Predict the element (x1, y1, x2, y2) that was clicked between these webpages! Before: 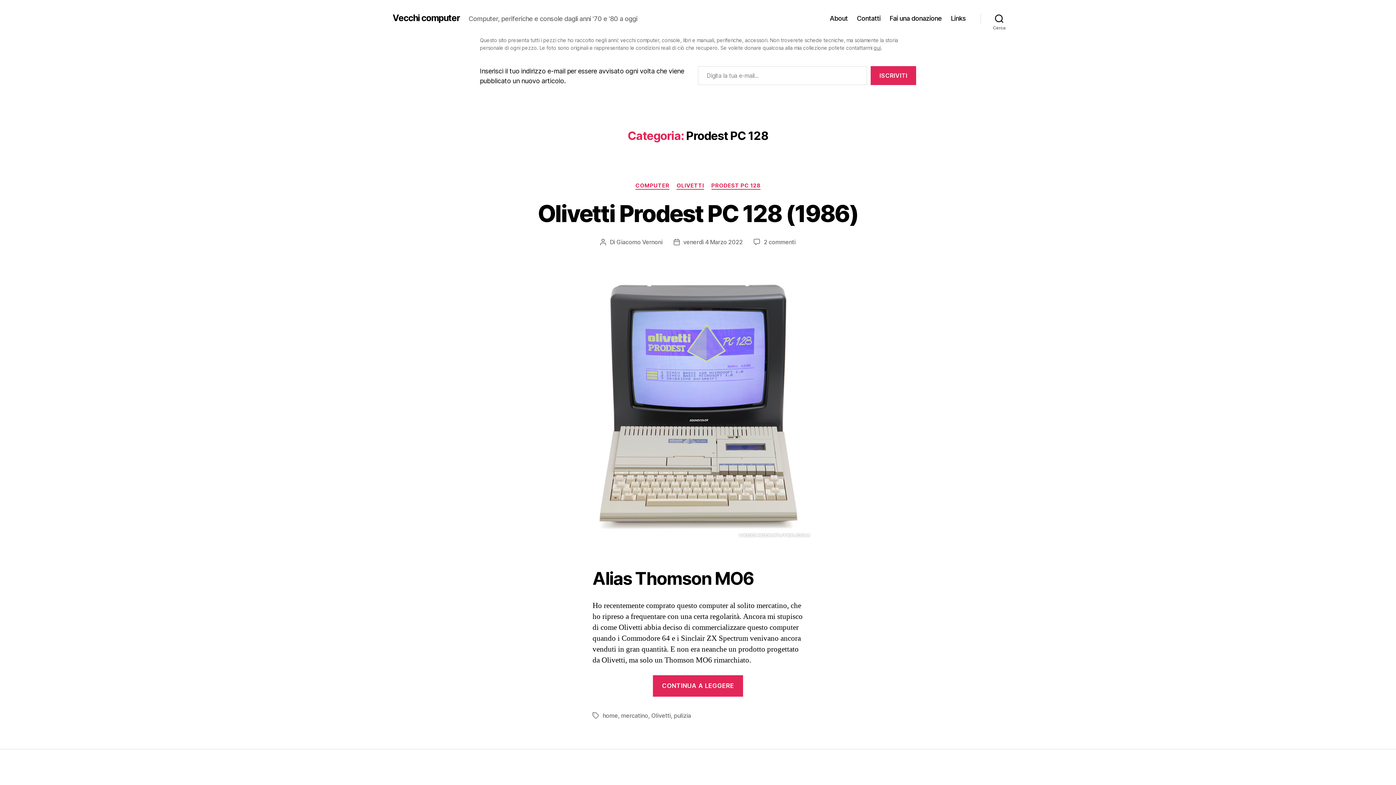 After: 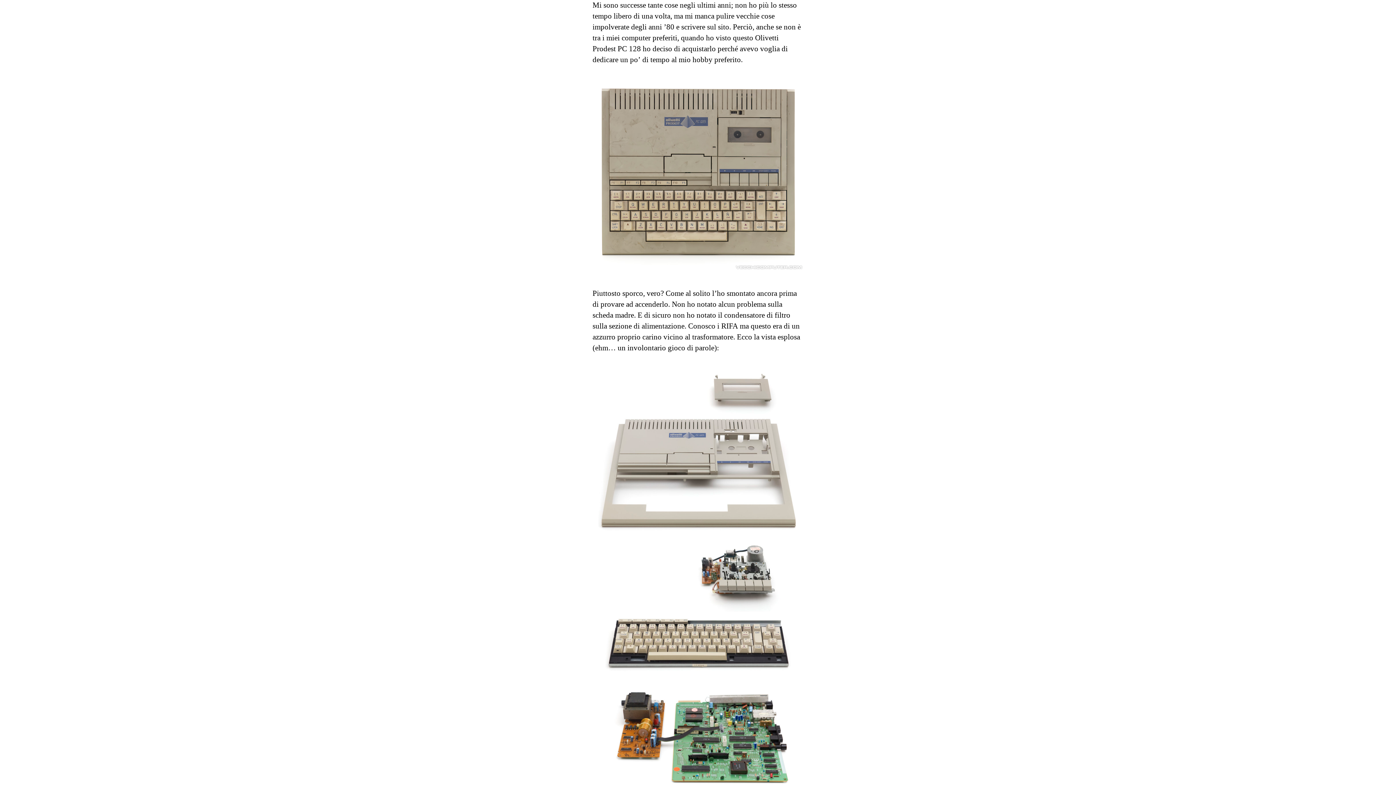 Action: bbox: (653, 681, 743, 690) label: CONTINUA A LEGGERE
“Olivetti Prodest PC 128 (1986)”